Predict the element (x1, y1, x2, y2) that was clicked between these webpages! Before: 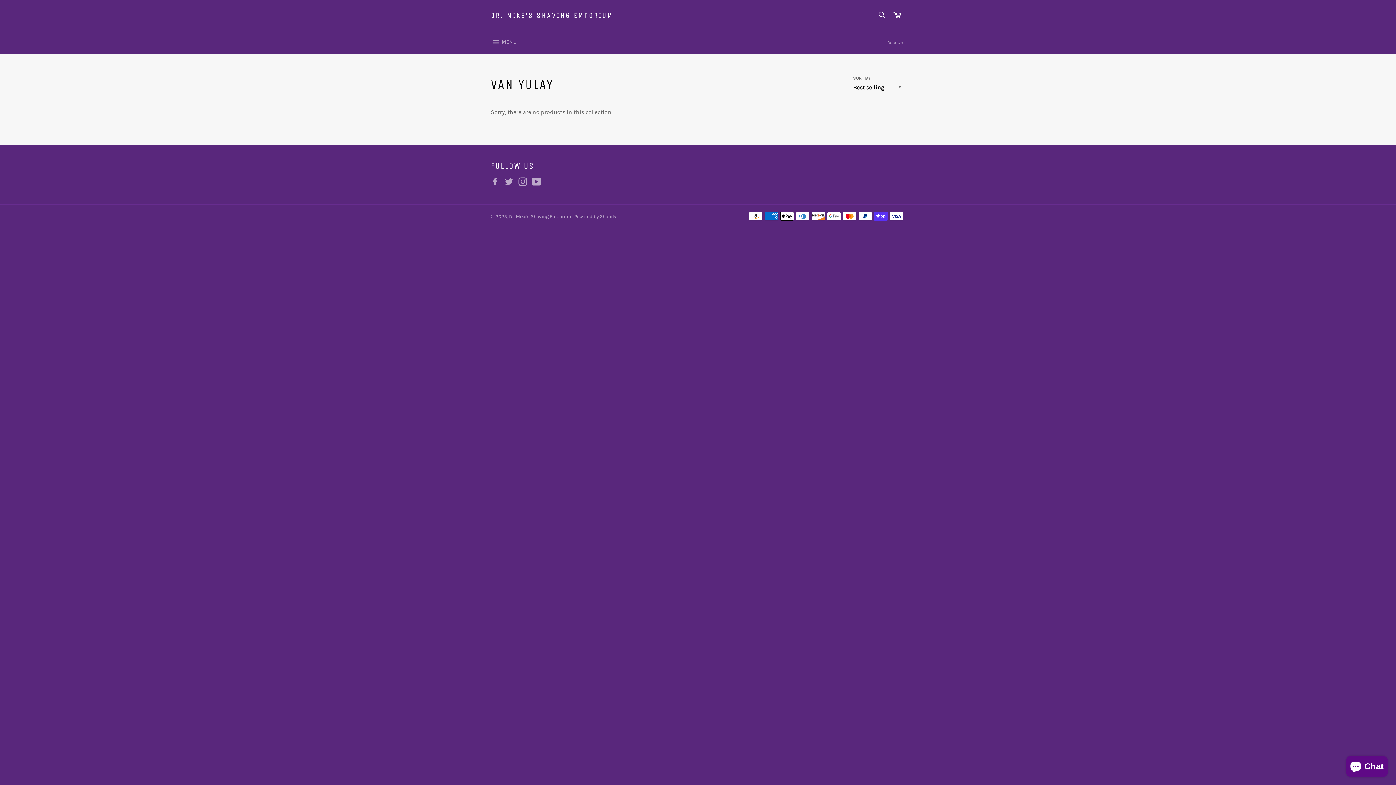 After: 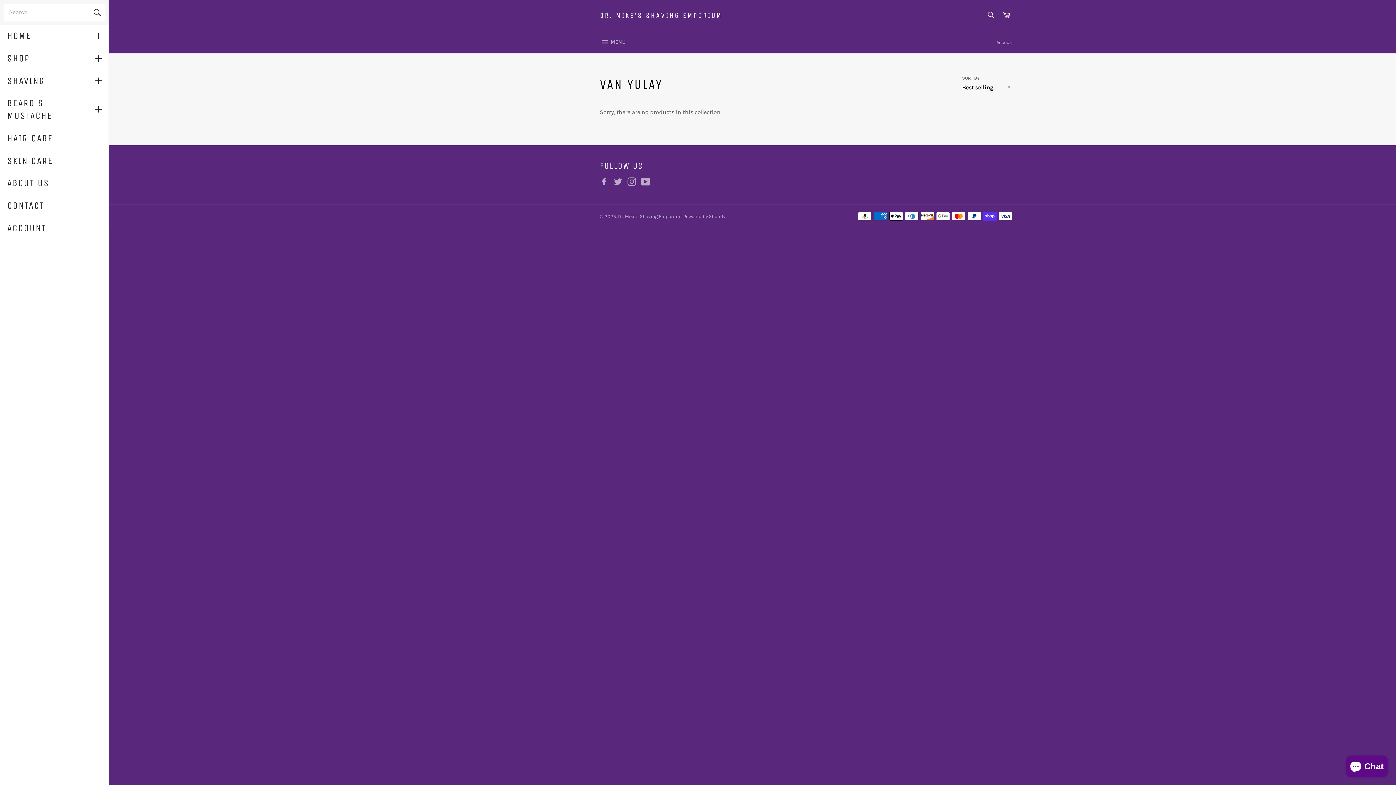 Action: label:  MENU
SITE NAVIGATION bbox: (483, 31, 524, 53)